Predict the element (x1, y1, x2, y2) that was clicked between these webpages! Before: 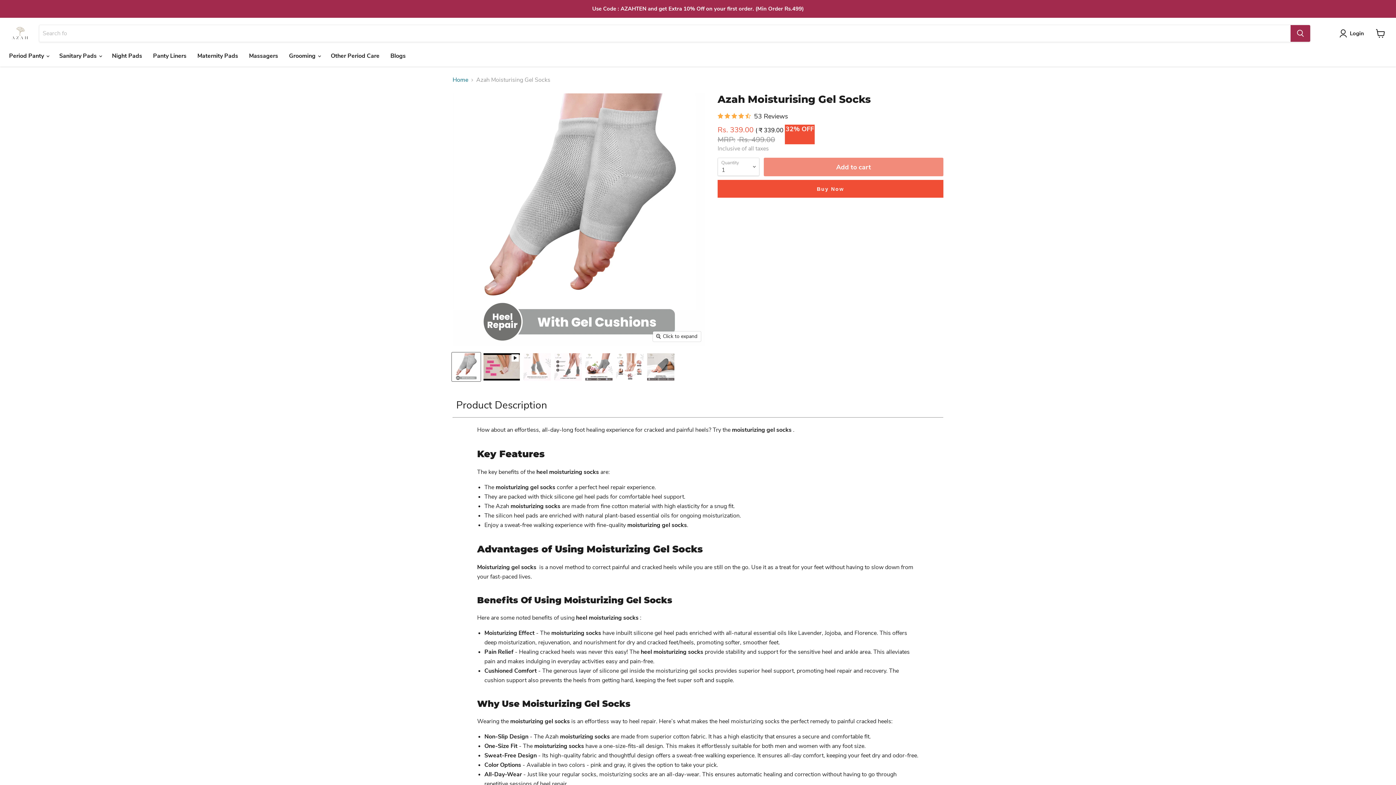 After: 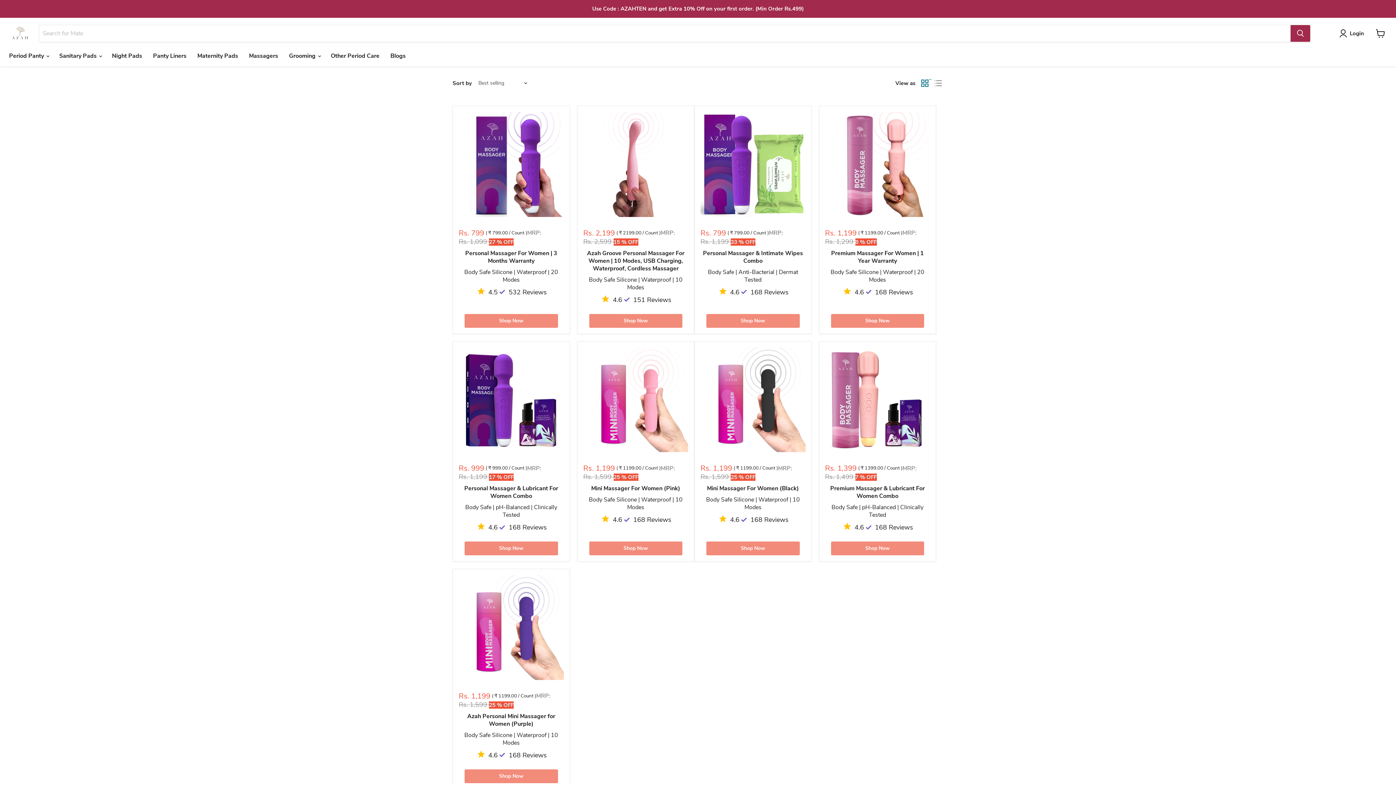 Action: bbox: (243, 48, 283, 63) label: Massagers